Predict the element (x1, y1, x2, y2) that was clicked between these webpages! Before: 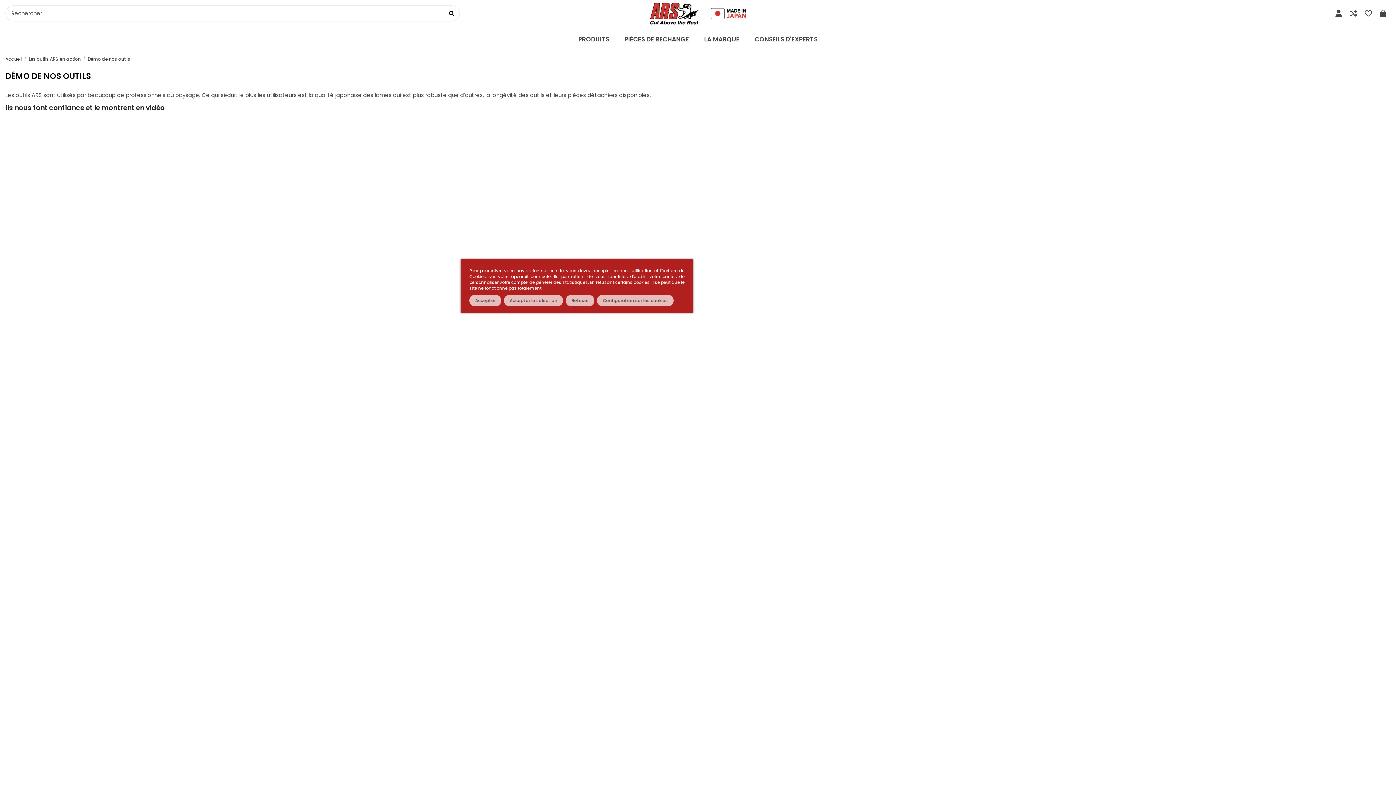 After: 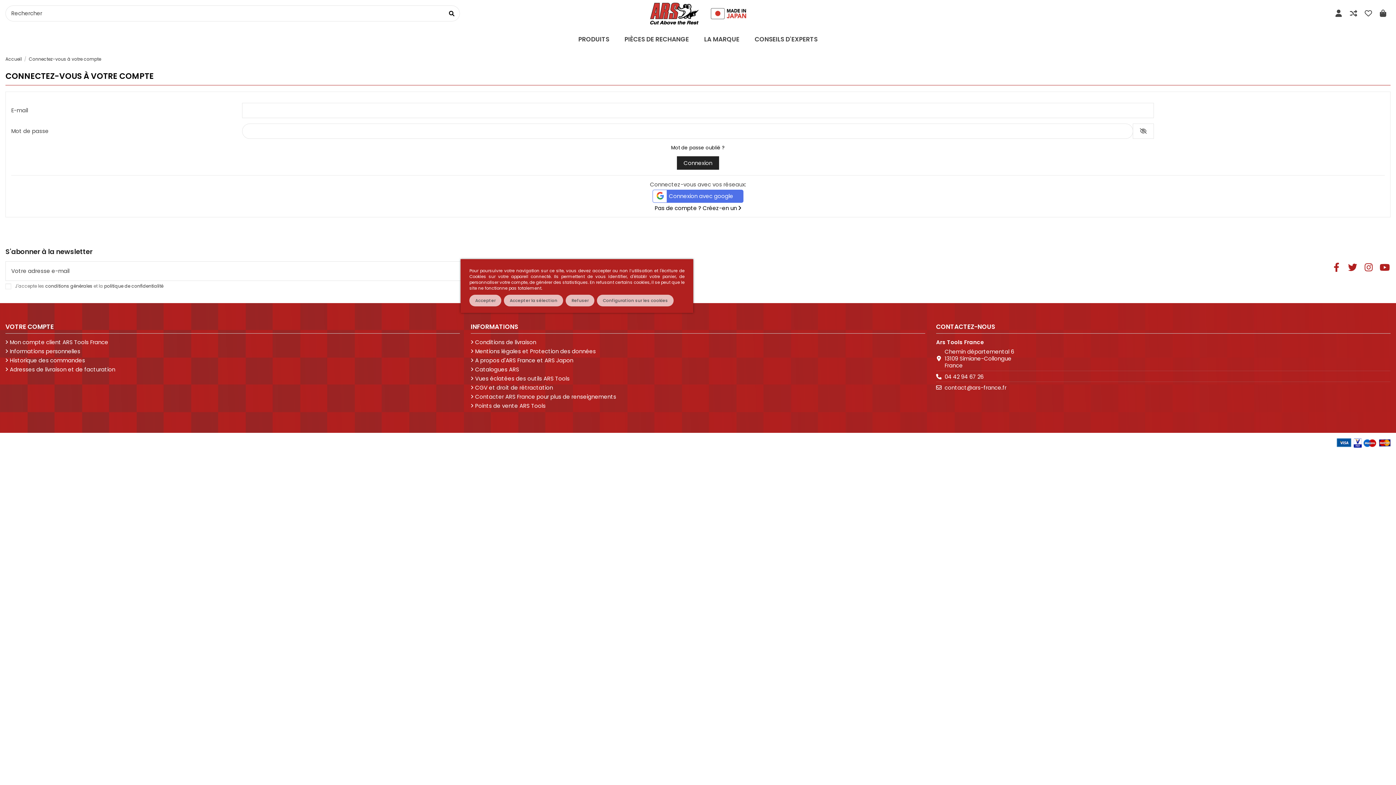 Action: label: Favoris bbox: (1364, 9, 1373, 17)